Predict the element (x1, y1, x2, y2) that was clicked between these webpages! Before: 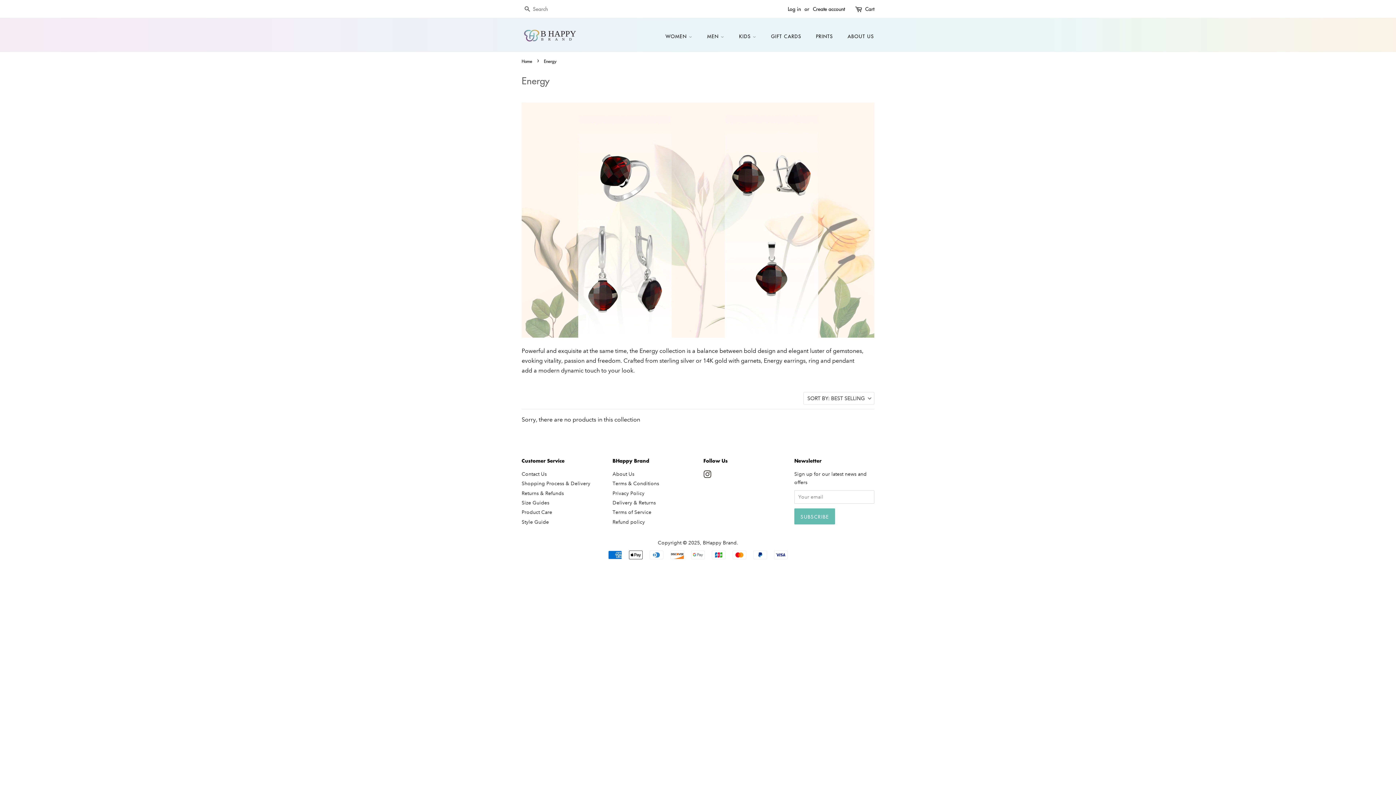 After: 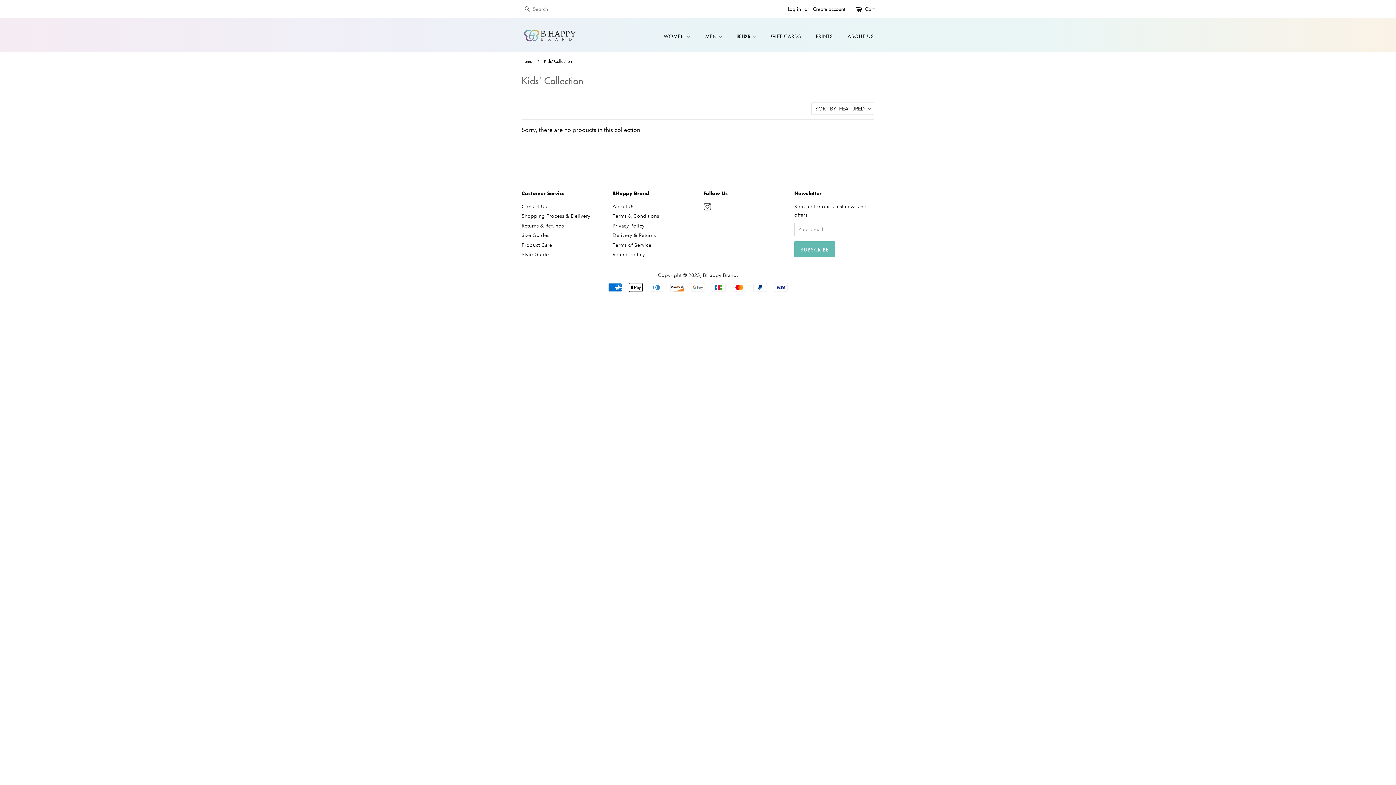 Action: bbox: (733, 29, 763, 42) label: KIDS 